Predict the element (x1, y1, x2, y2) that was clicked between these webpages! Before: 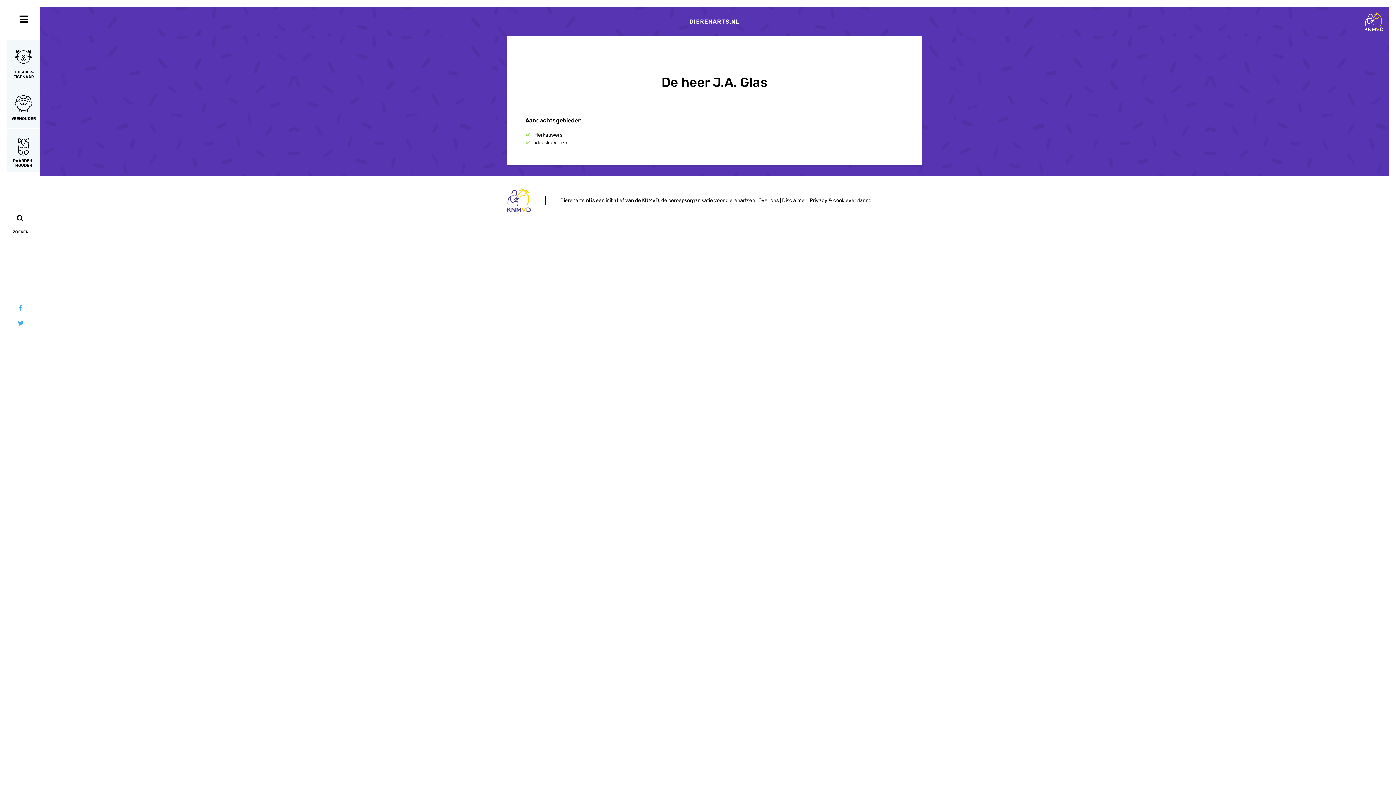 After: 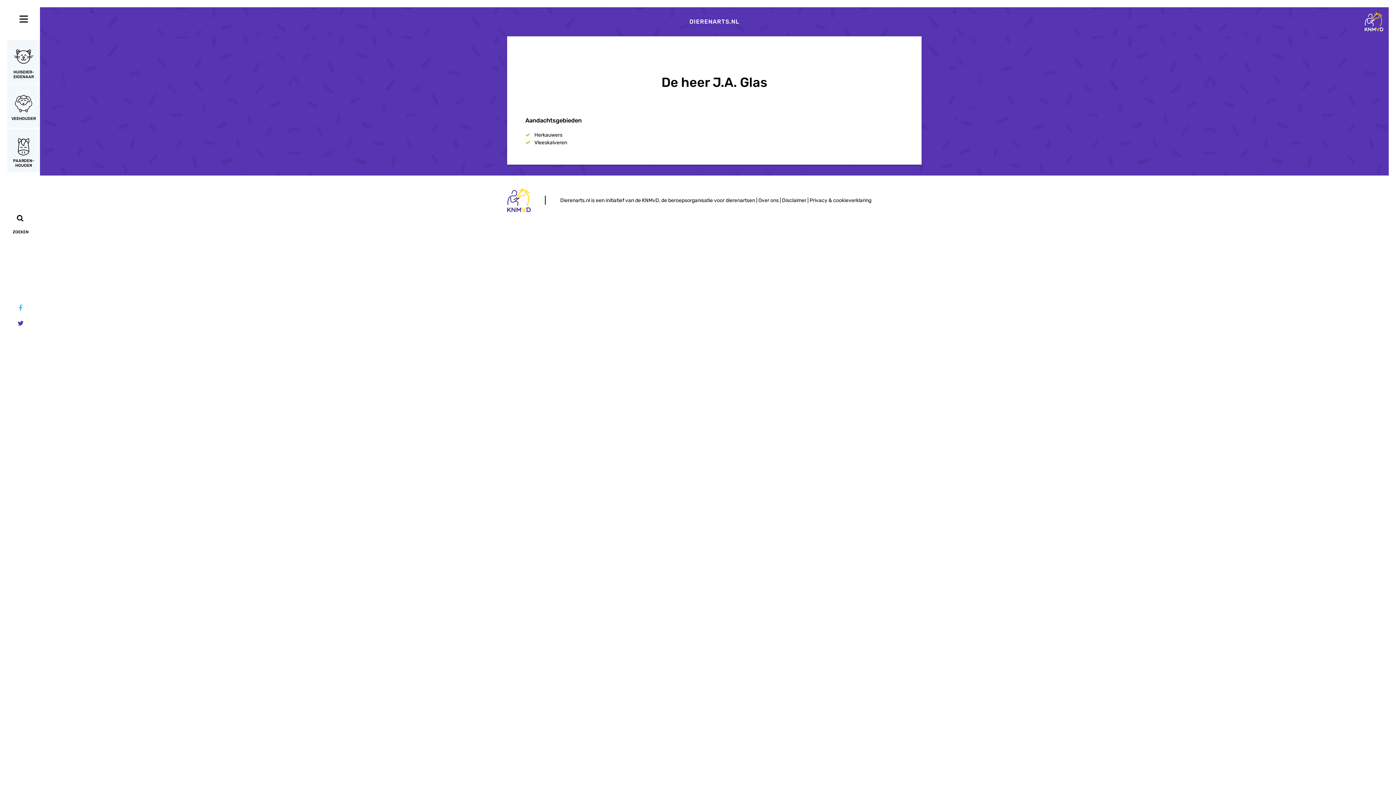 Action: bbox: (7, 316, 40, 331)